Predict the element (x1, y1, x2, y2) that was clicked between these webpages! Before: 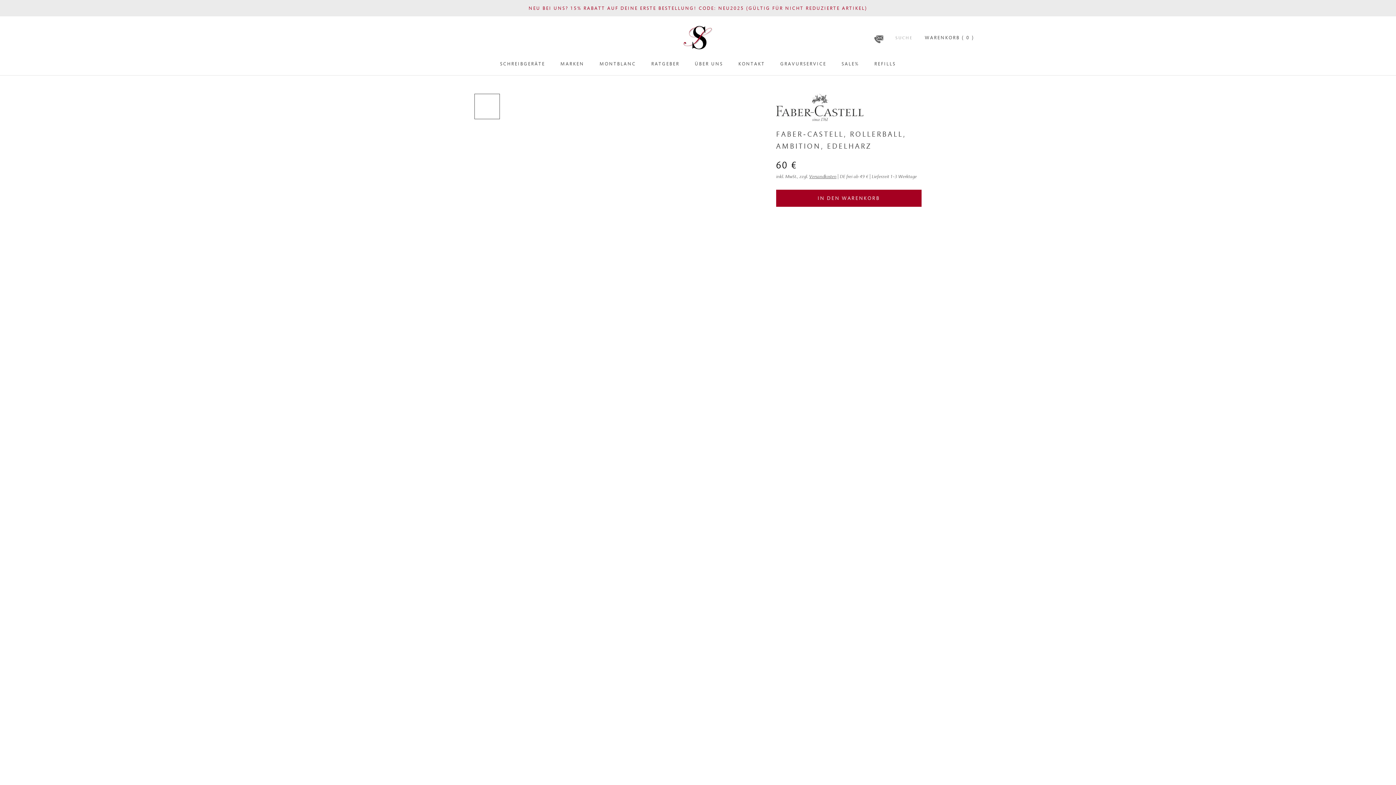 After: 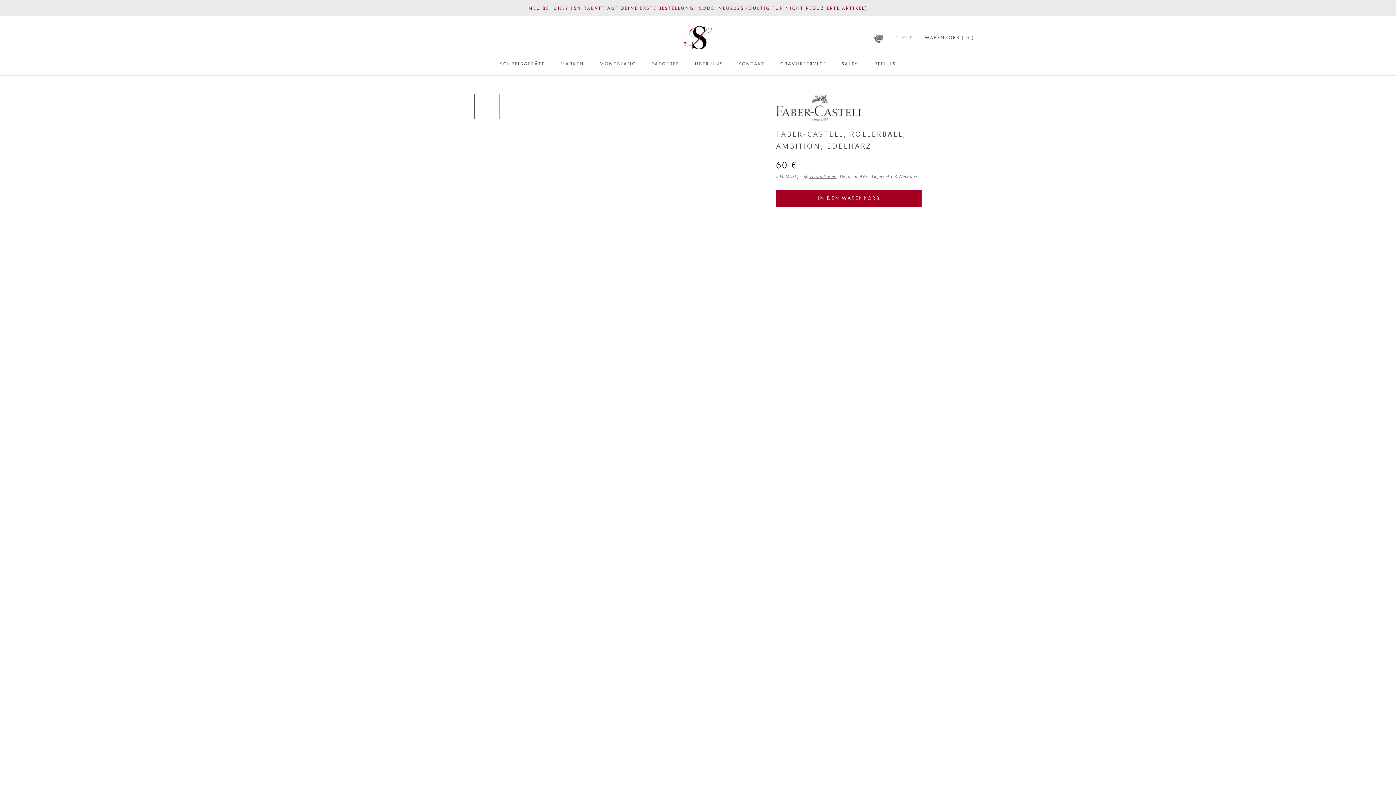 Action: bbox: (809, 173, 836, 179) label: Versandkosten